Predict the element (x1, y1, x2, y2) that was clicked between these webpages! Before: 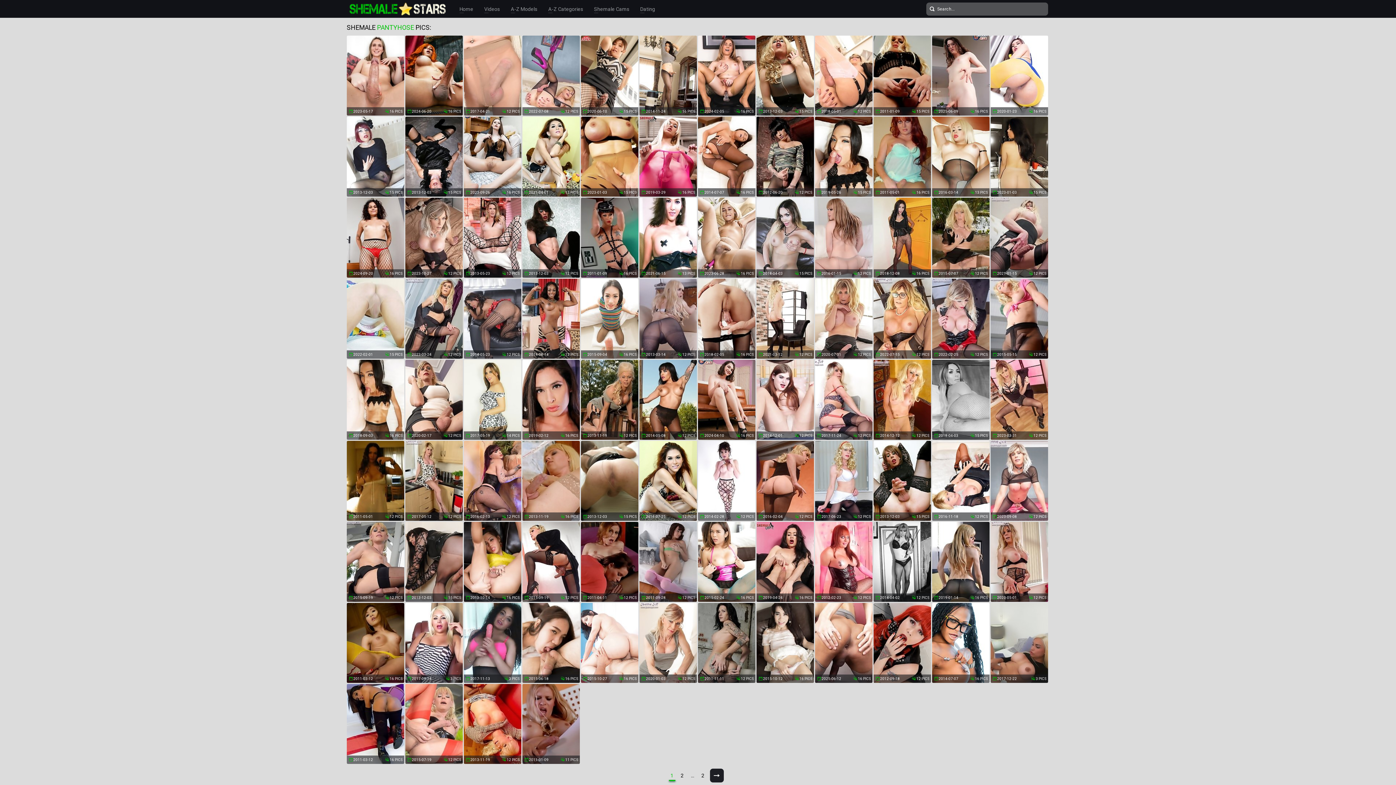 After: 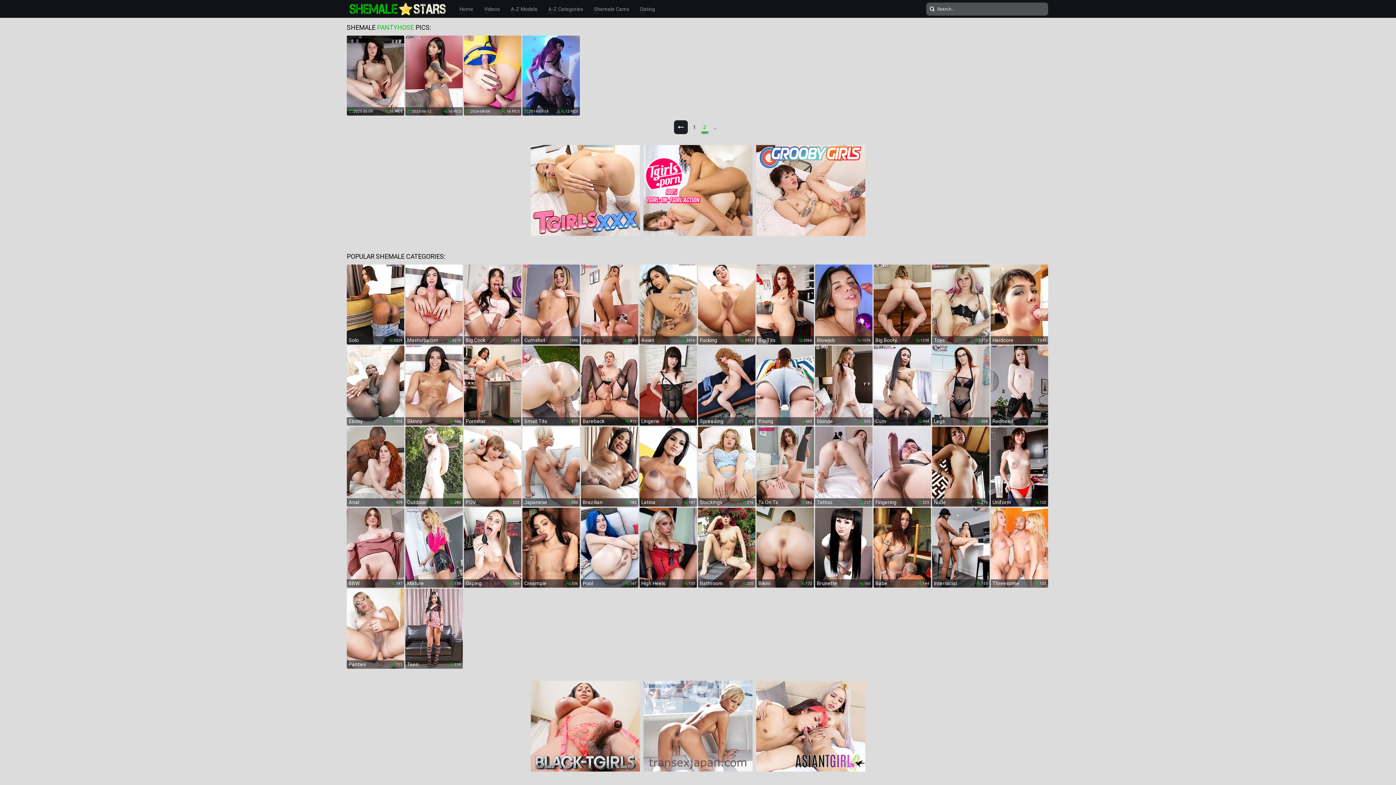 Action: bbox: (710, 769, 723, 782)